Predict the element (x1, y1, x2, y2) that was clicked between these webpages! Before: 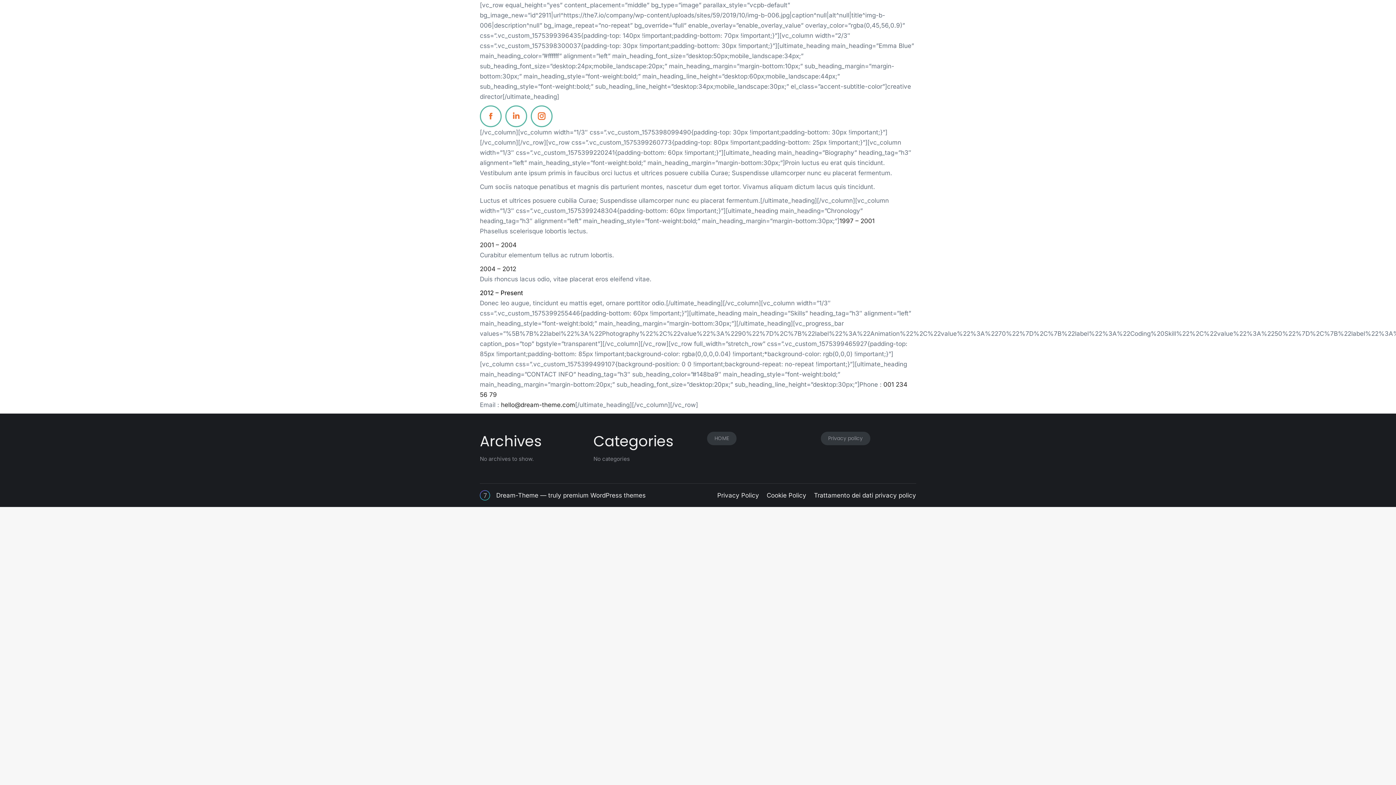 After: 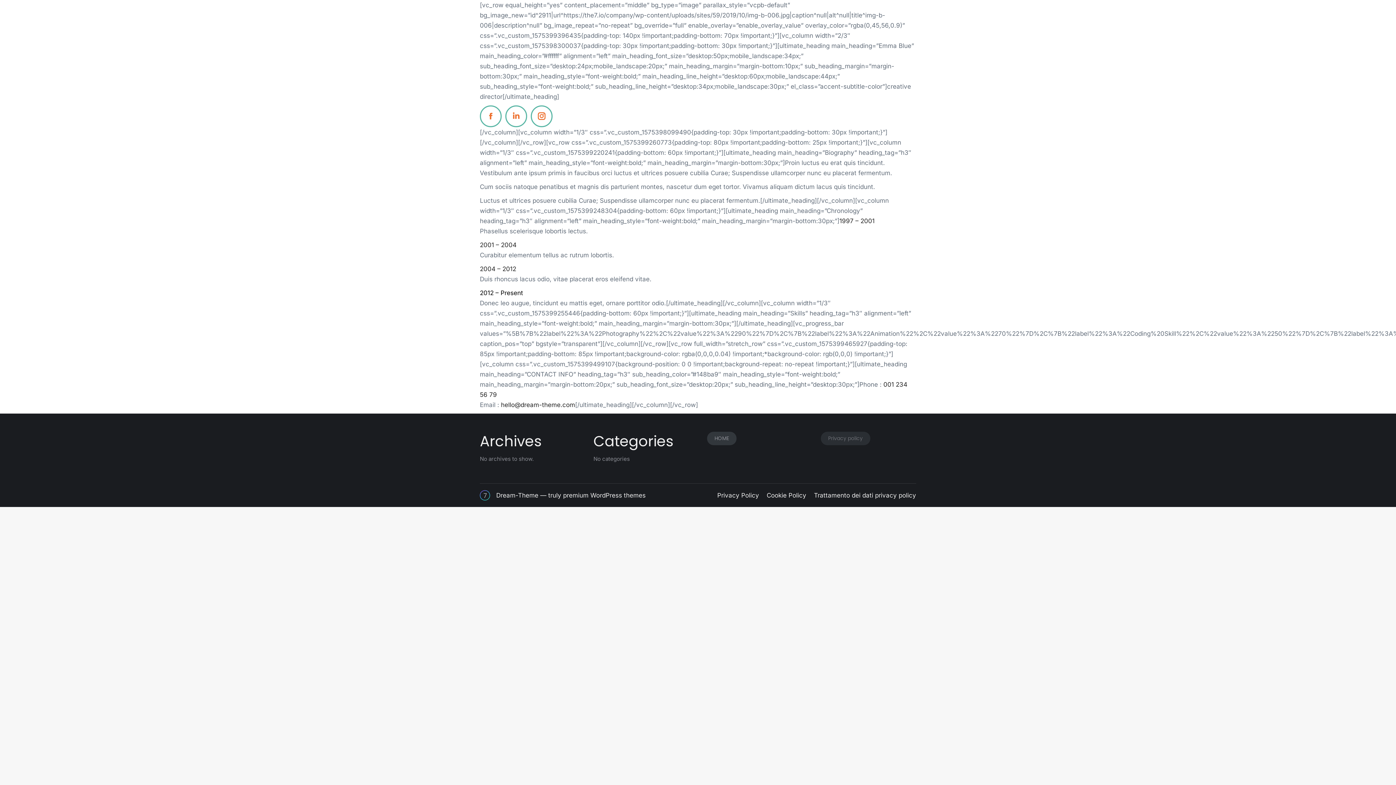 Action: bbox: (820, 432, 870, 445) label: Privacy policy